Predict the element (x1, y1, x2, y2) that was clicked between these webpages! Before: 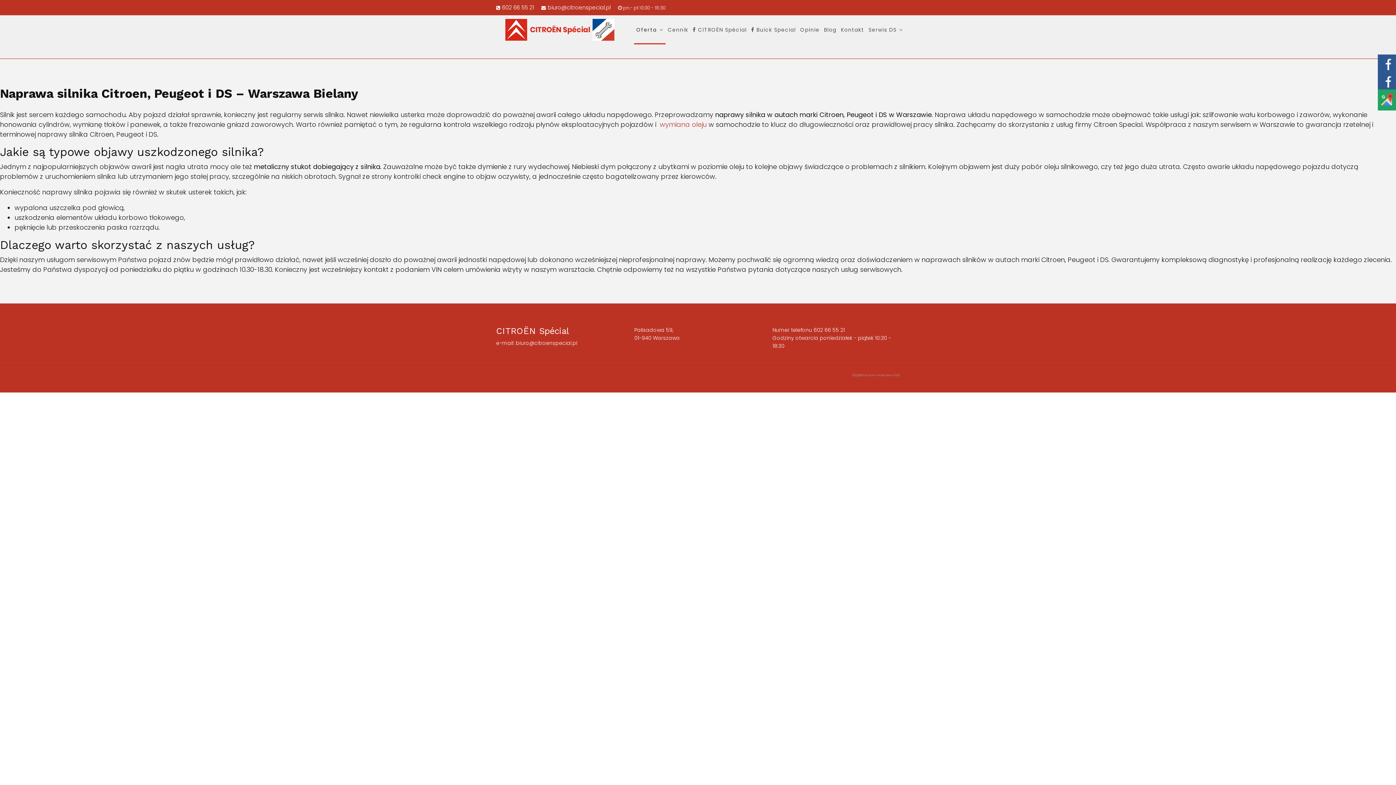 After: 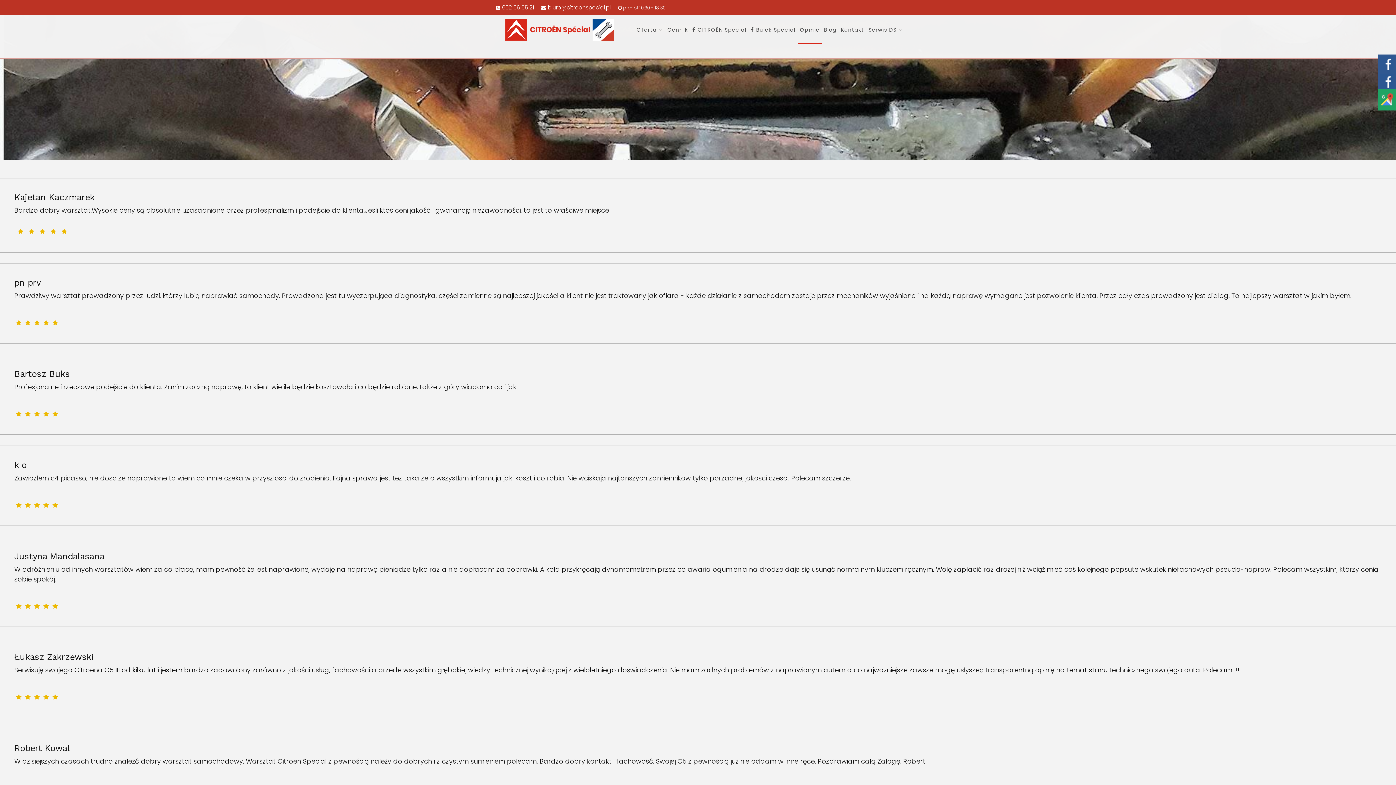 Action: label: Opinie bbox: (798, 15, 822, 44)